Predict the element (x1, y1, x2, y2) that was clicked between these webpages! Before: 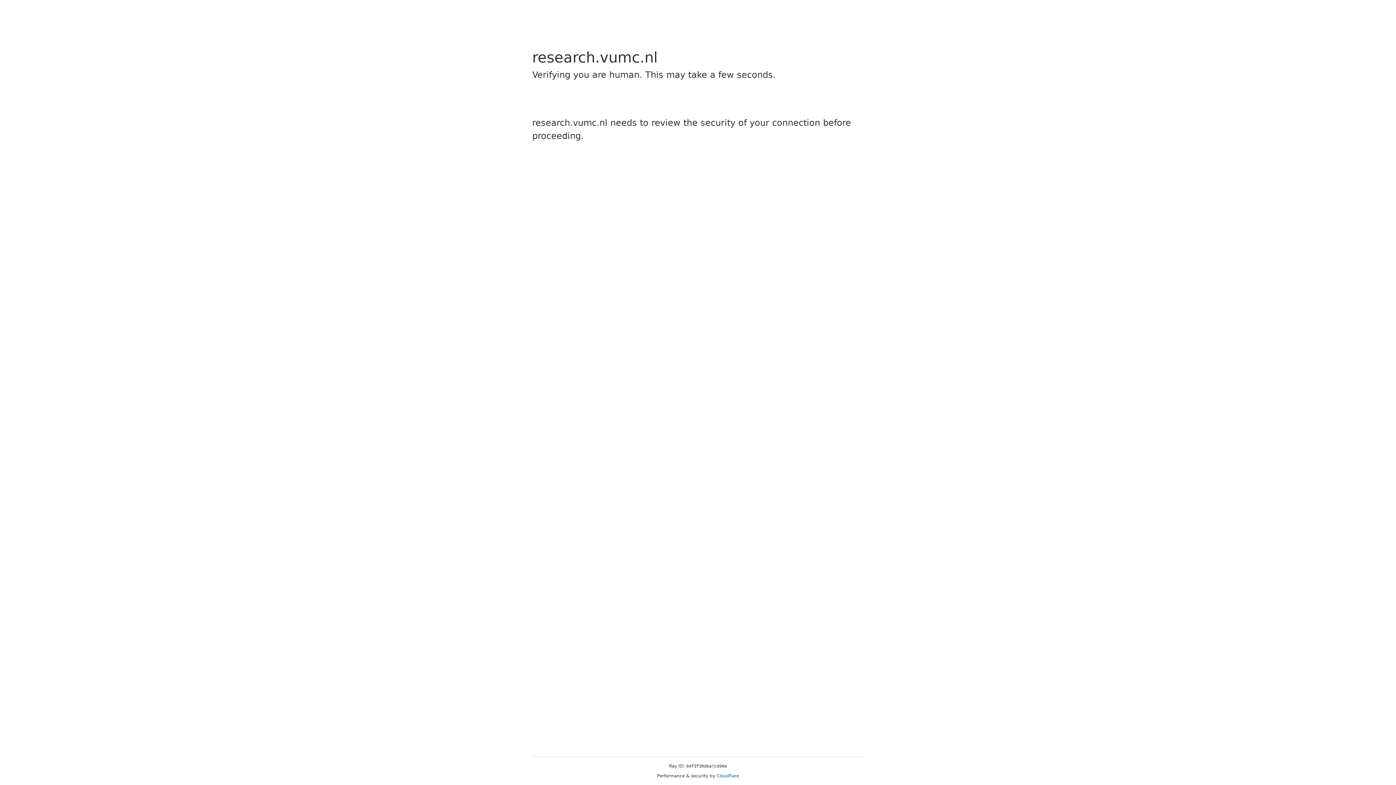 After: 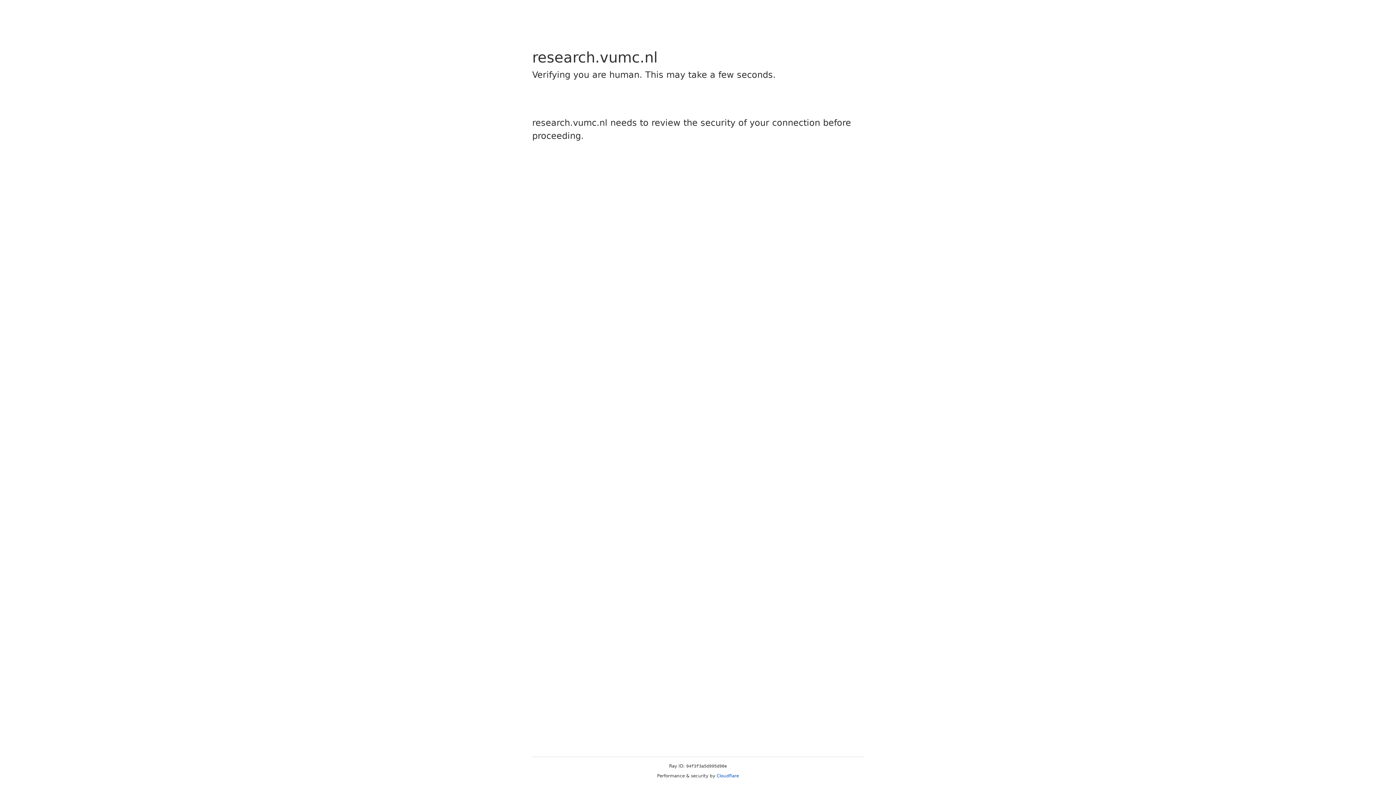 Action: label: Cloudflare bbox: (716, 773, 739, 778)